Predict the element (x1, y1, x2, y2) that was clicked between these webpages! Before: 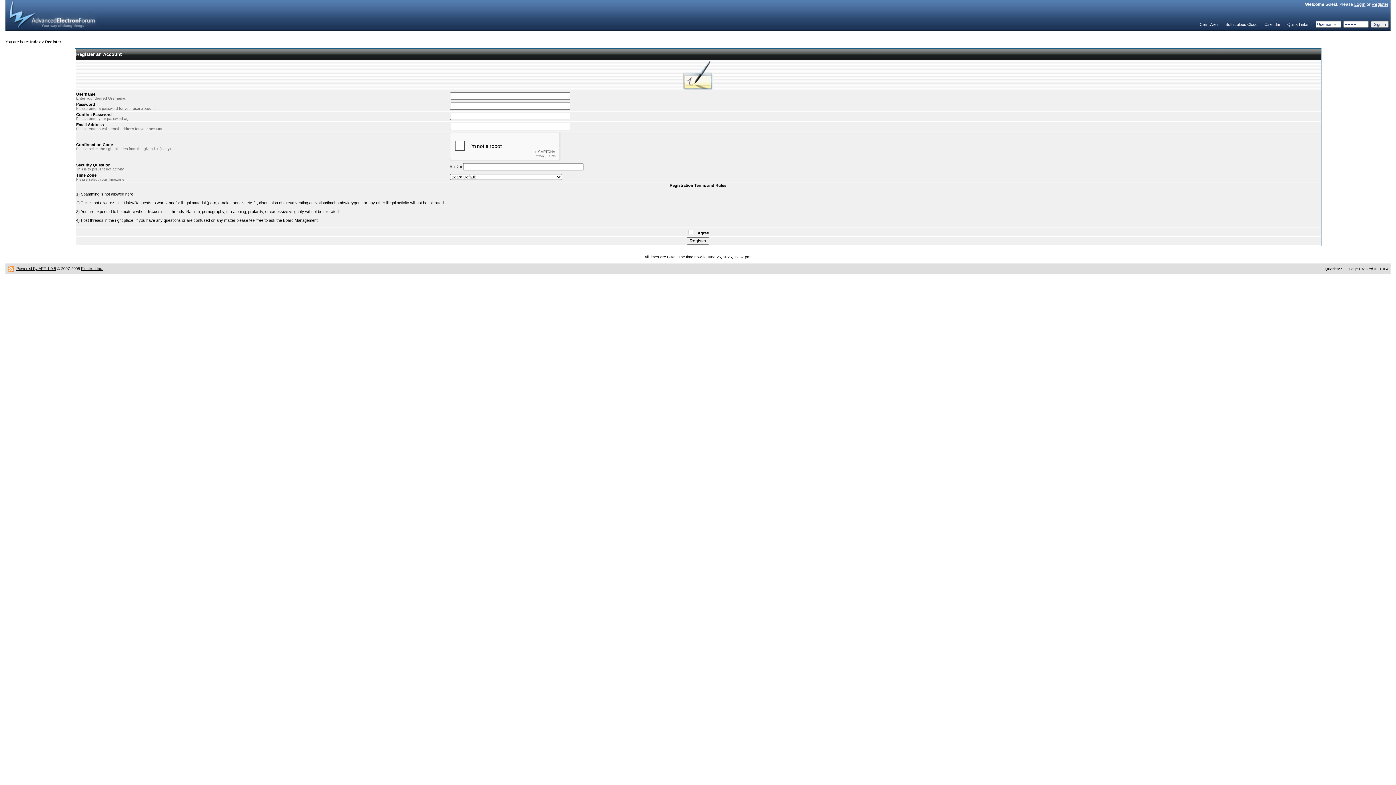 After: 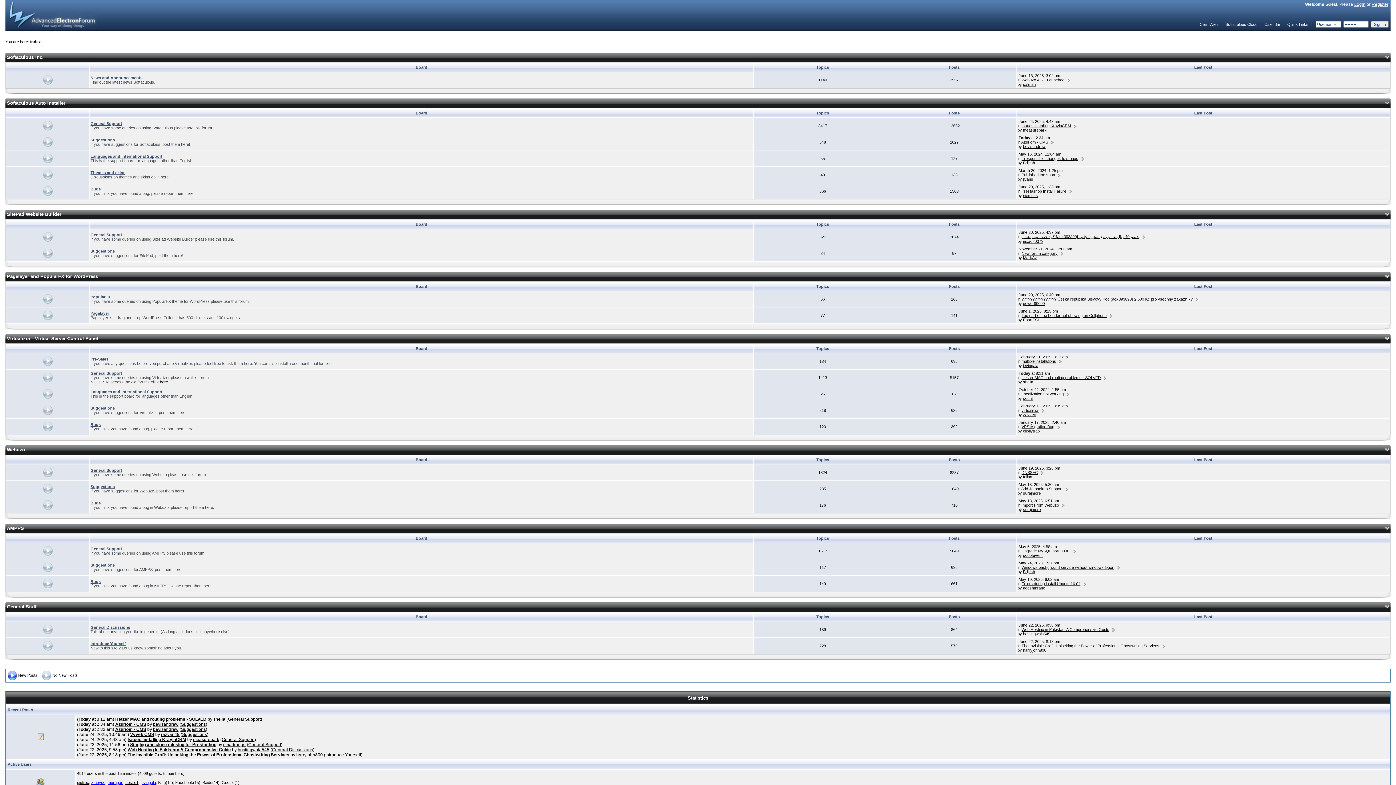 Action: bbox: (5, 12, 97, 17)